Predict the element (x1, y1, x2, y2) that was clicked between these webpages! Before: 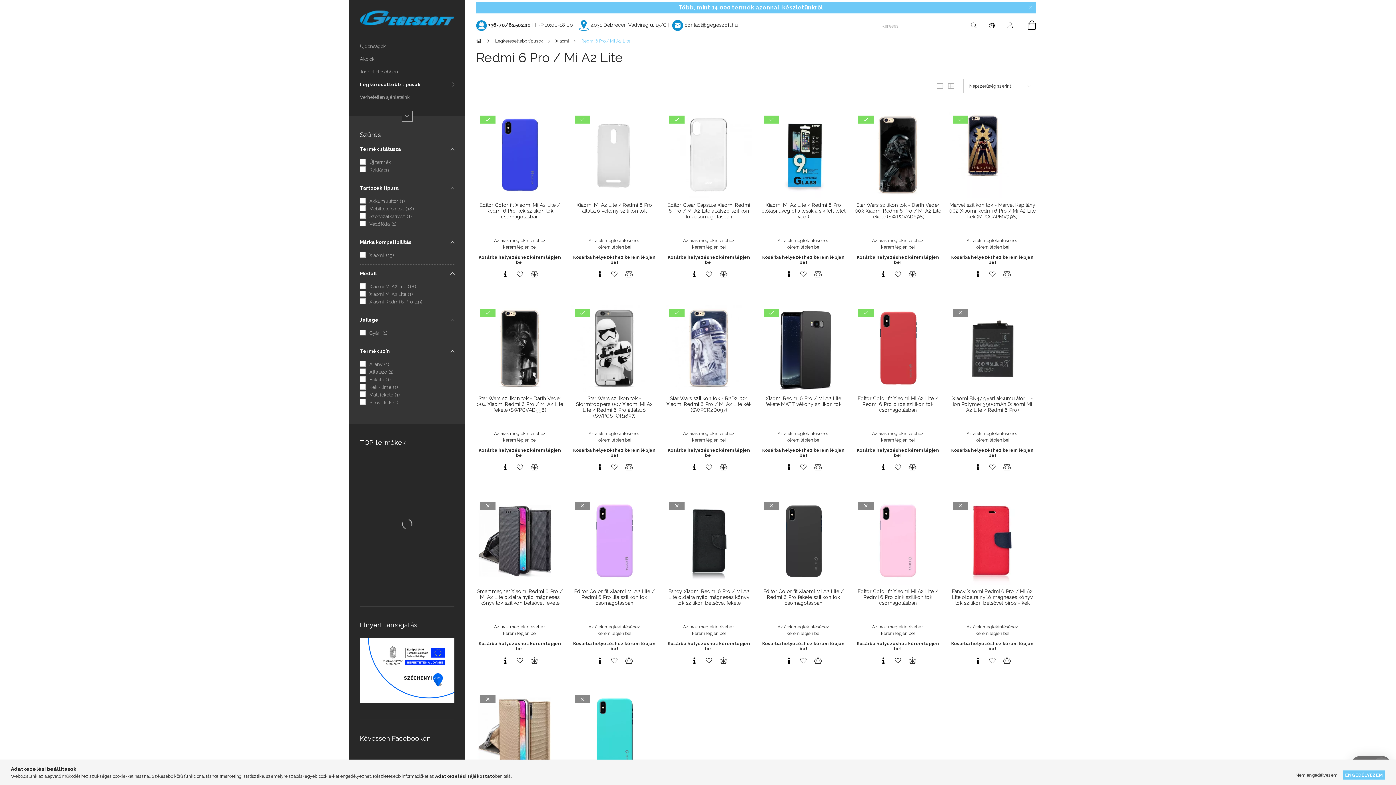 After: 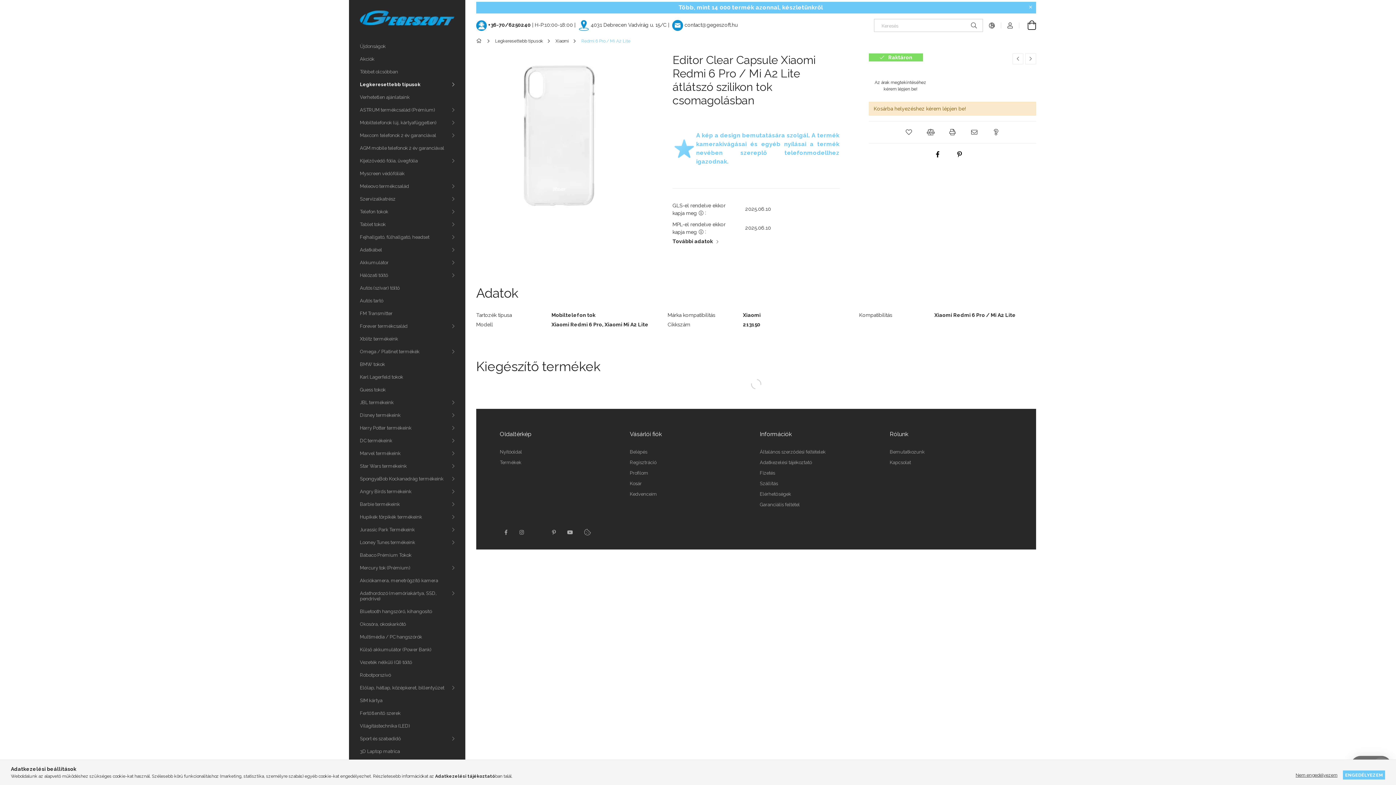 Action: bbox: (665, 202, 752, 229) label: Editor Clear Capsule Xiaomi Redmi 6 Pro / Mi A2 Lite átlátszó szilikon tok csomagolásban